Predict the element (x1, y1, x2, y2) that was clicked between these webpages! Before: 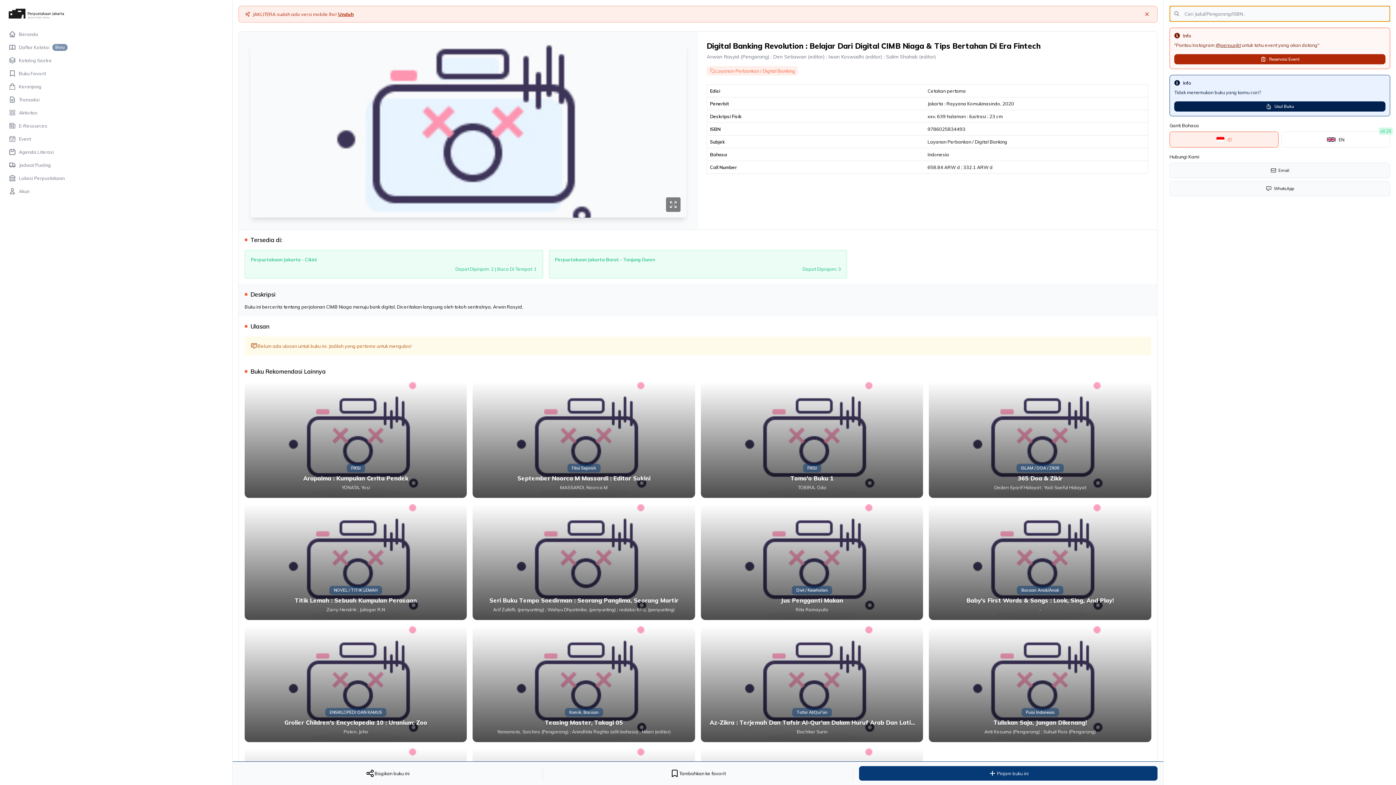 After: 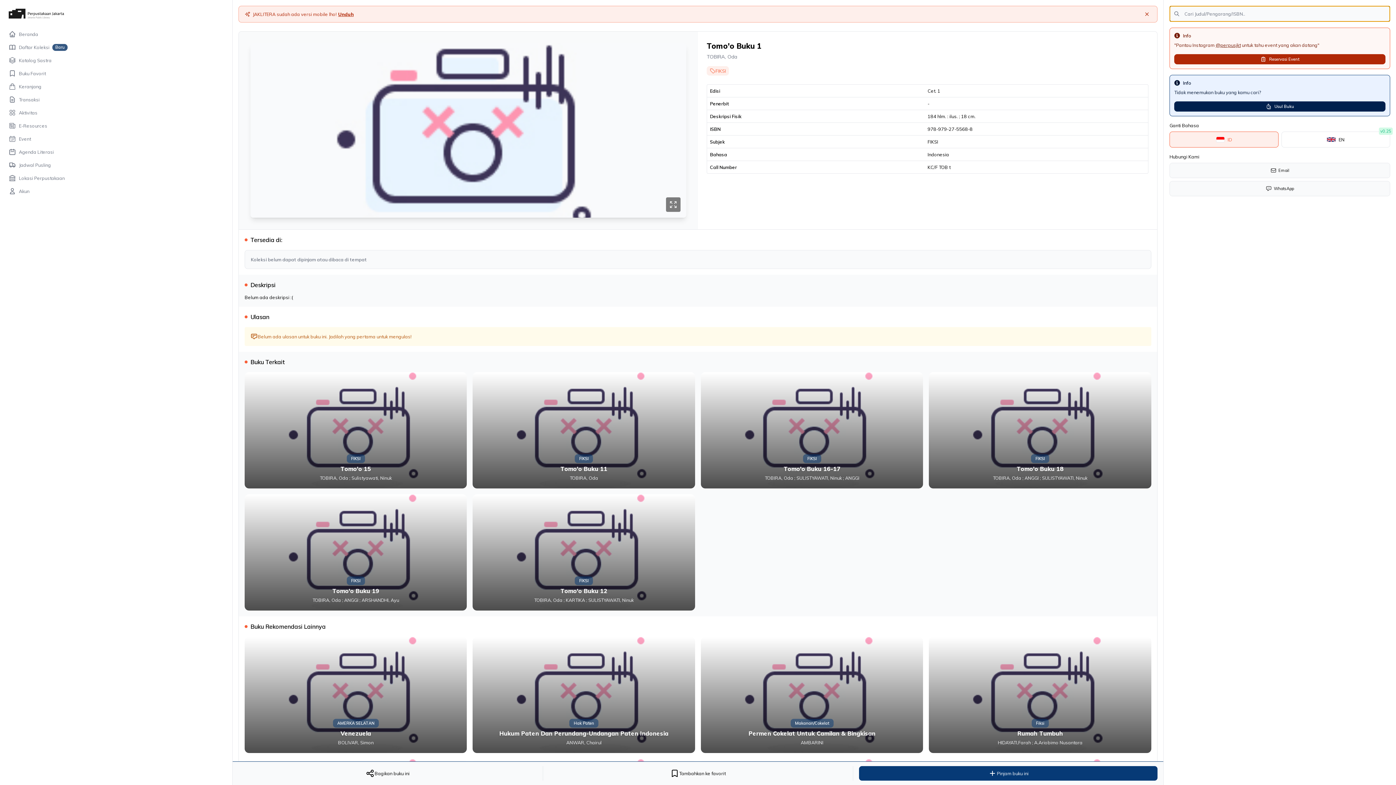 Action: bbox: (701, 381, 923, 498) label: FIKSI
Tomo'o Buku 1
TOBIRA, Oda